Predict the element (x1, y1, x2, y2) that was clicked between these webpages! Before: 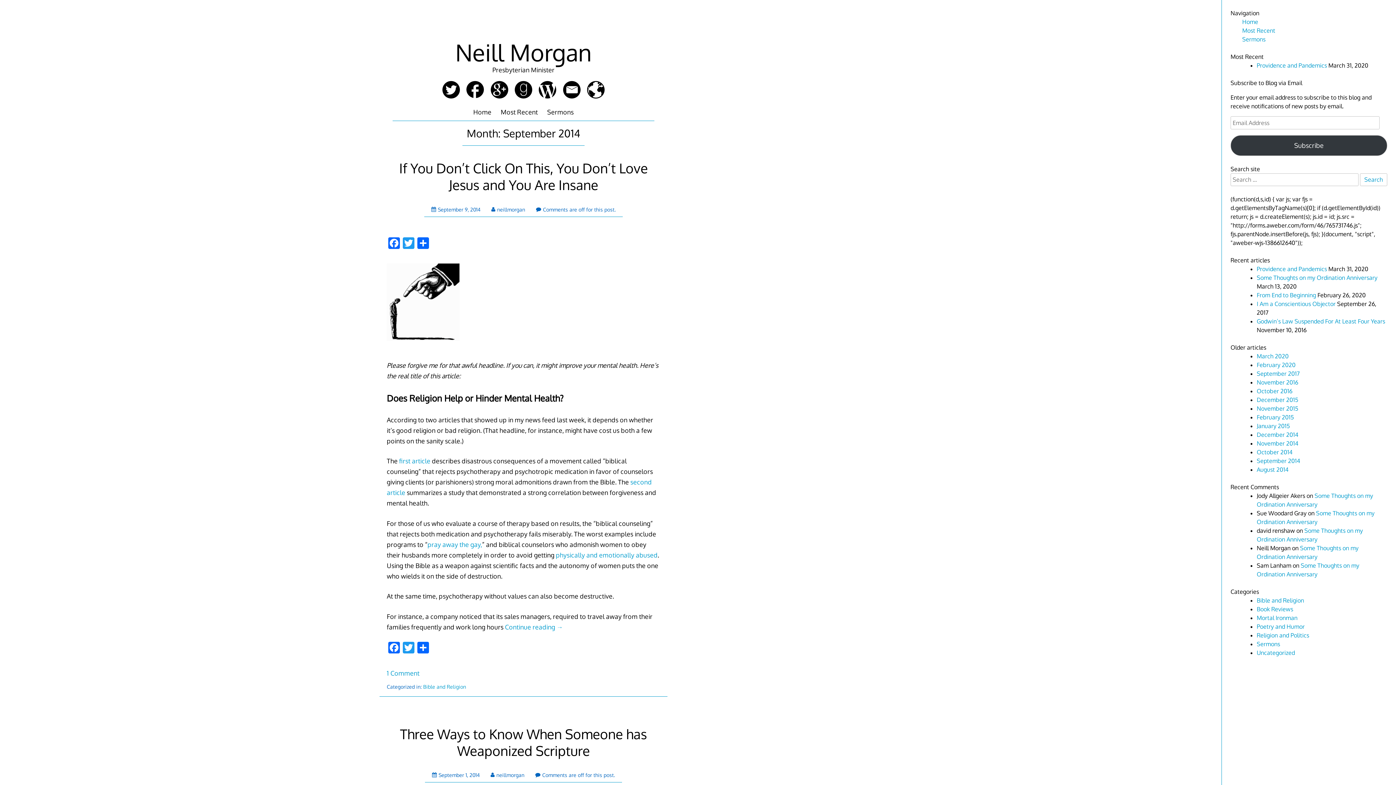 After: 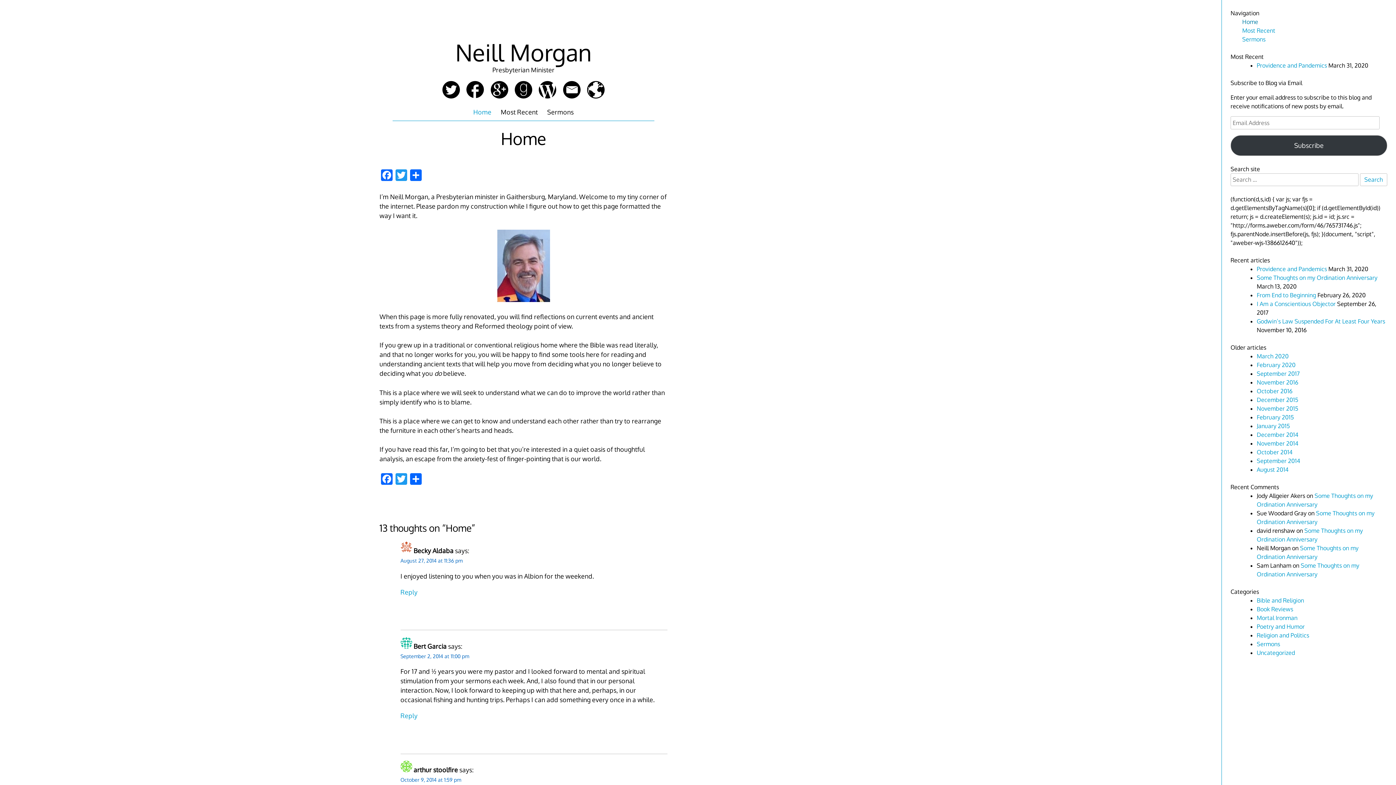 Action: bbox: (1242, 17, 1387, 26) label: Home